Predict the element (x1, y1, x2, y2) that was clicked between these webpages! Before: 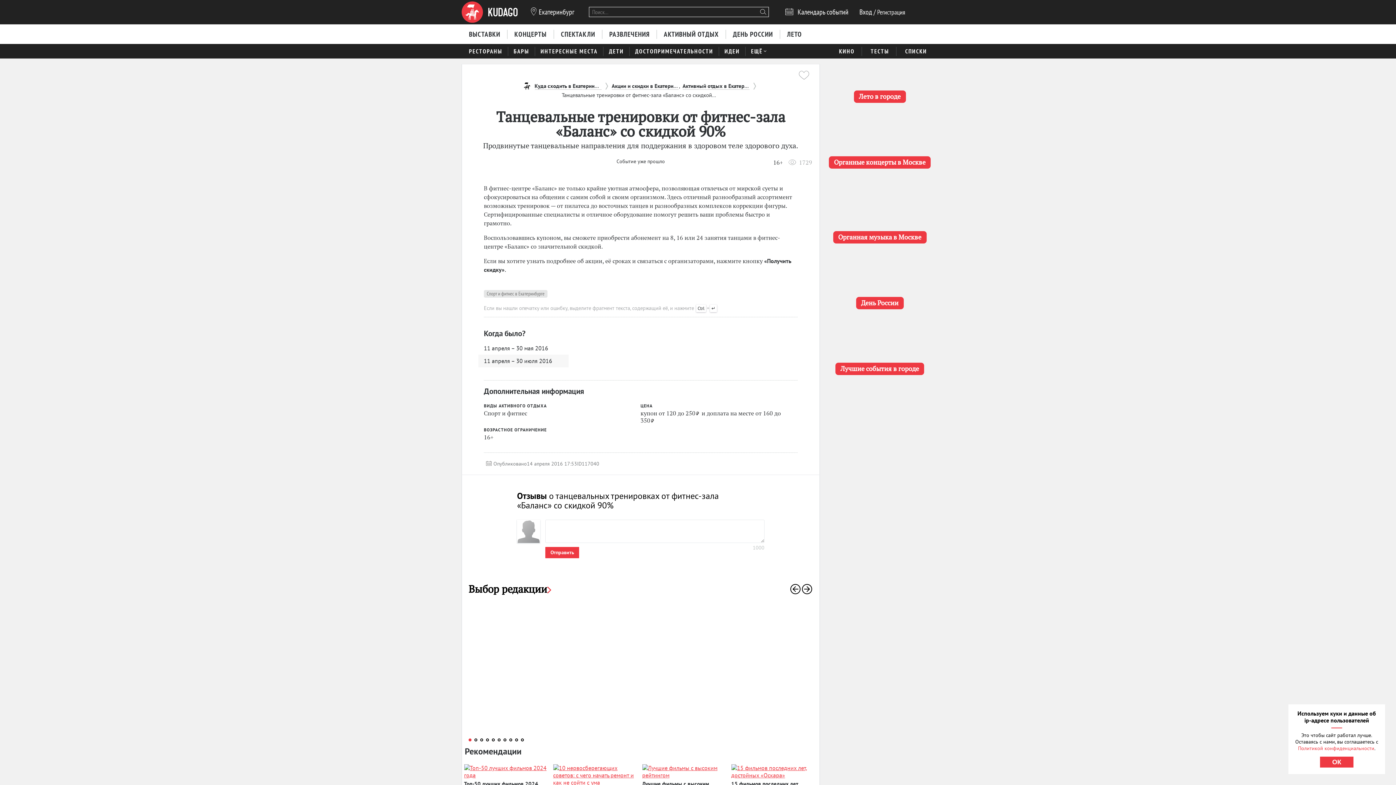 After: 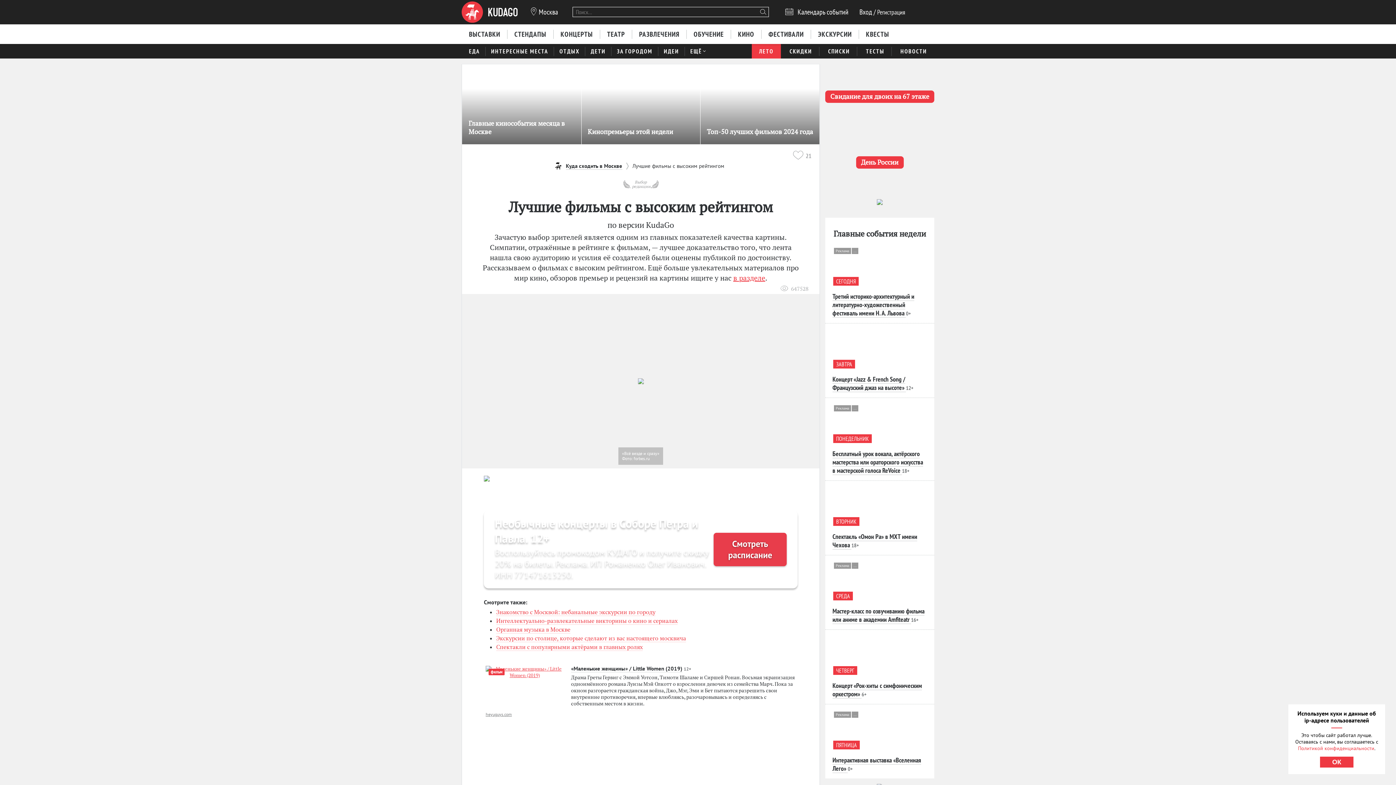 Action: bbox: (642, 764, 728, 779)